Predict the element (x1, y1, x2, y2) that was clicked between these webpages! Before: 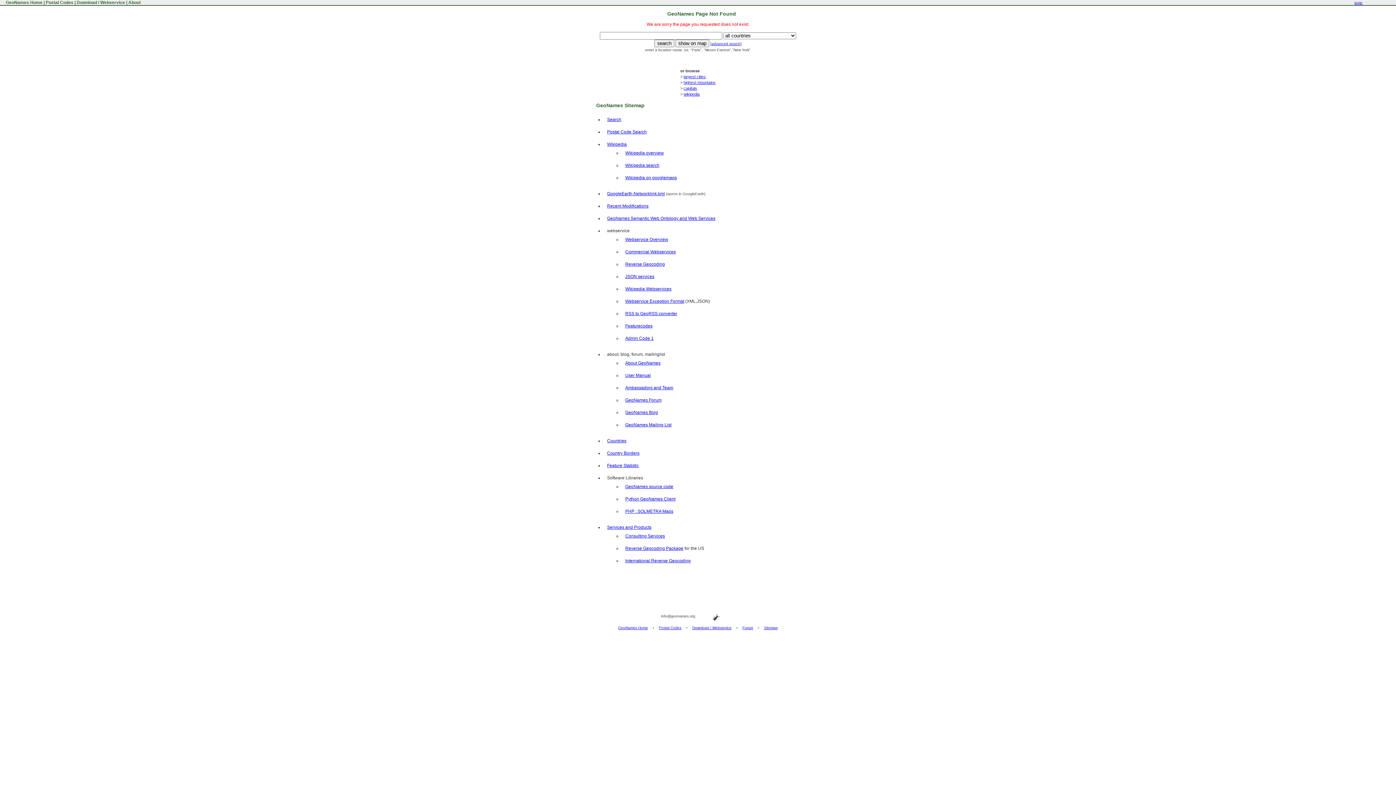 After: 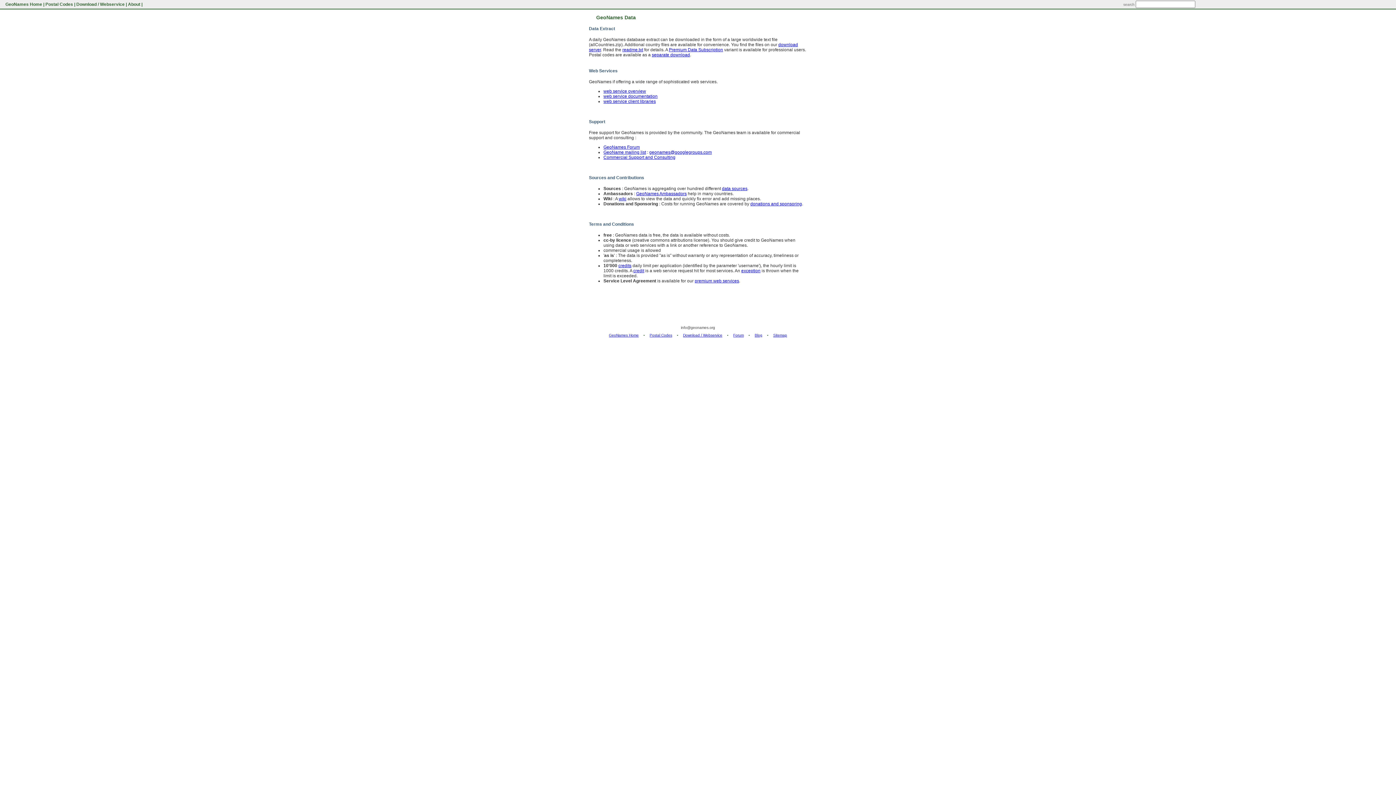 Action: bbox: (692, 626, 731, 630) label: Download / Webservice